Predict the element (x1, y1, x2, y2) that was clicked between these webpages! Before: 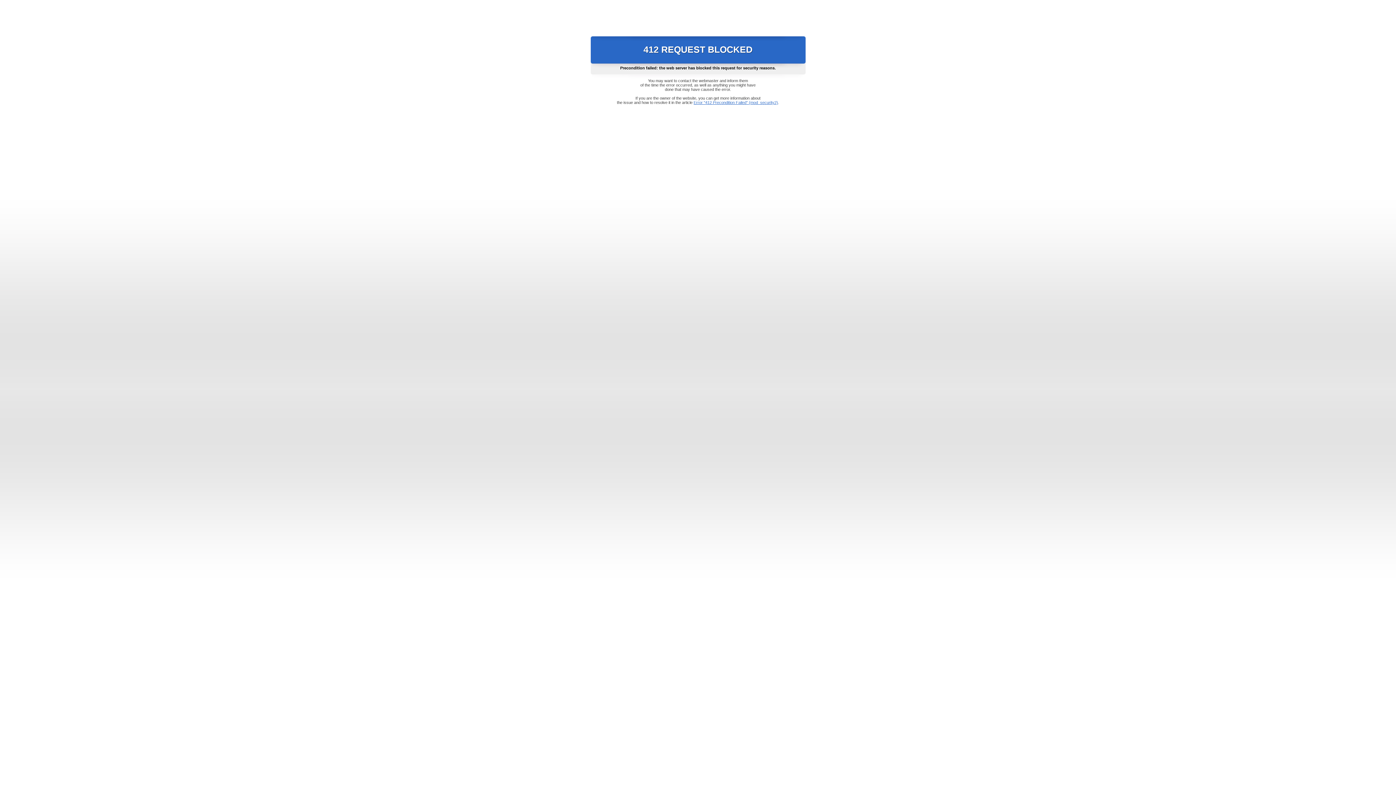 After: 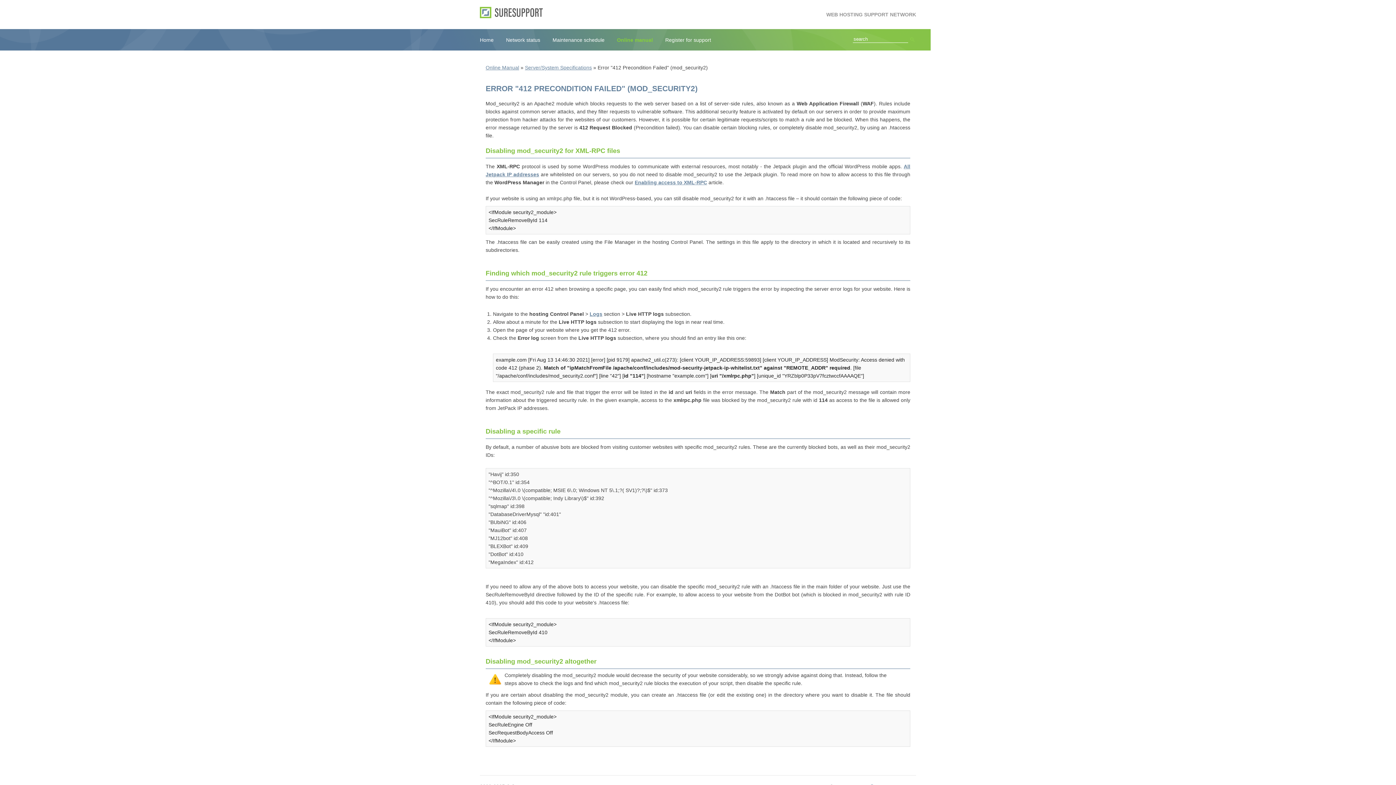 Action: label: Error "412 Precondition Failed" (mod_security2) bbox: (693, 100, 778, 104)